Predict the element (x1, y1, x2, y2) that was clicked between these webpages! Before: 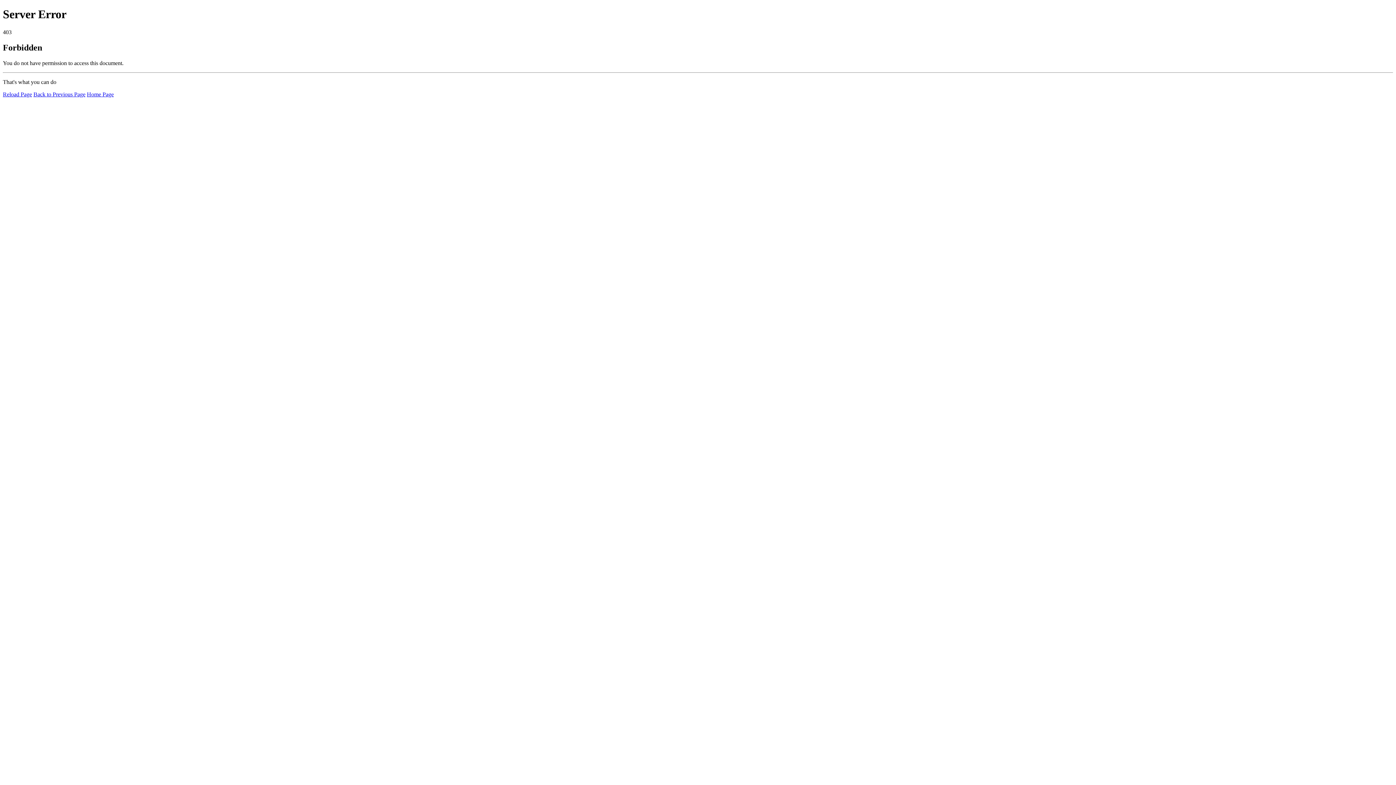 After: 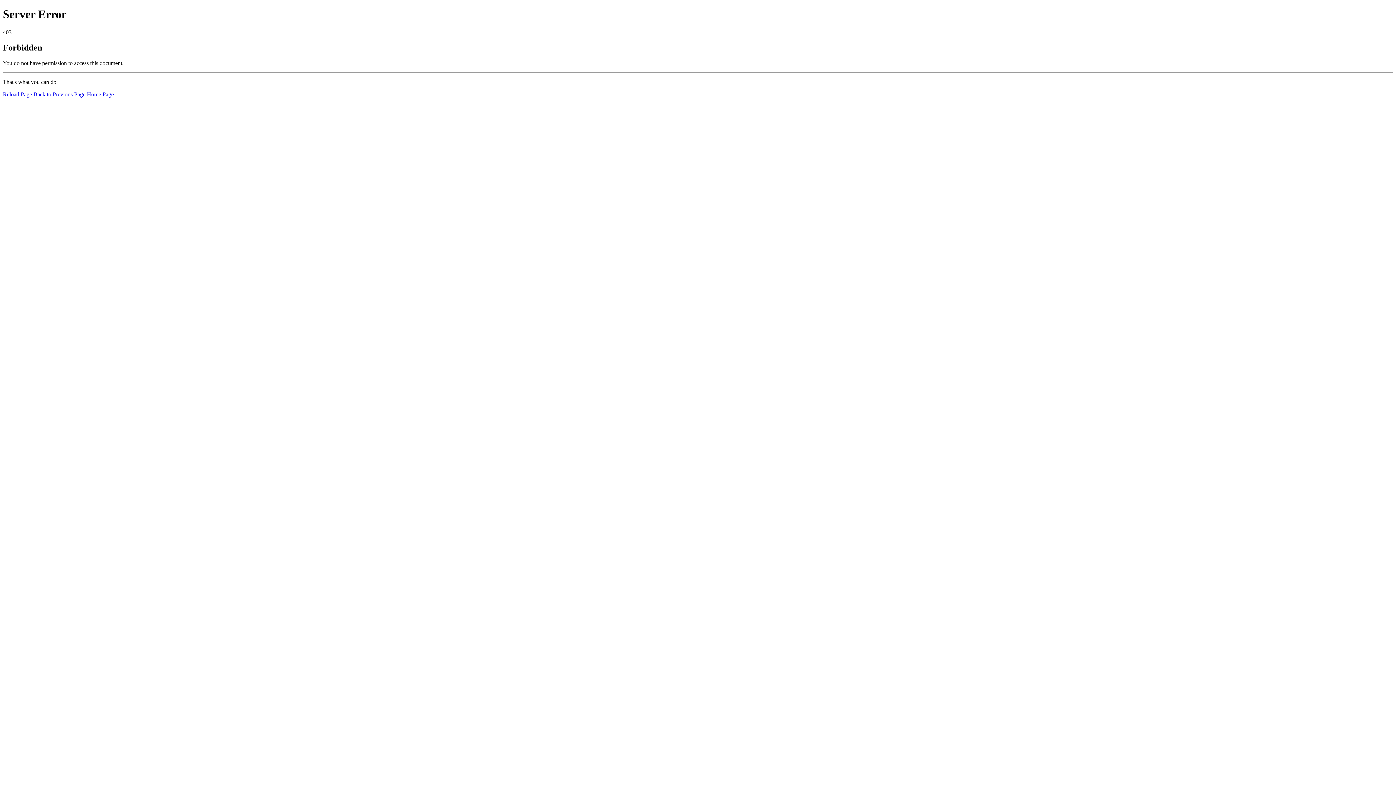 Action: bbox: (2, 91, 32, 97) label: Reload Page